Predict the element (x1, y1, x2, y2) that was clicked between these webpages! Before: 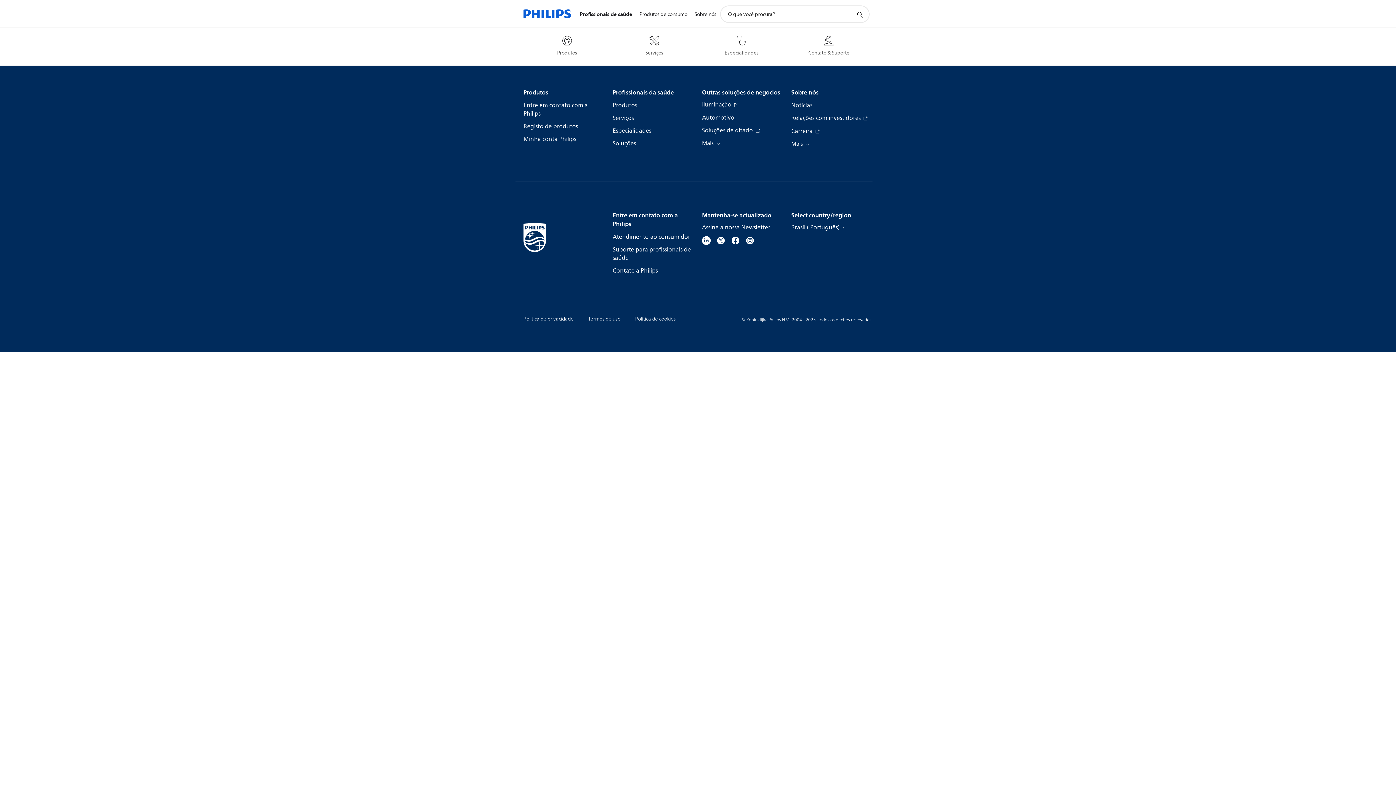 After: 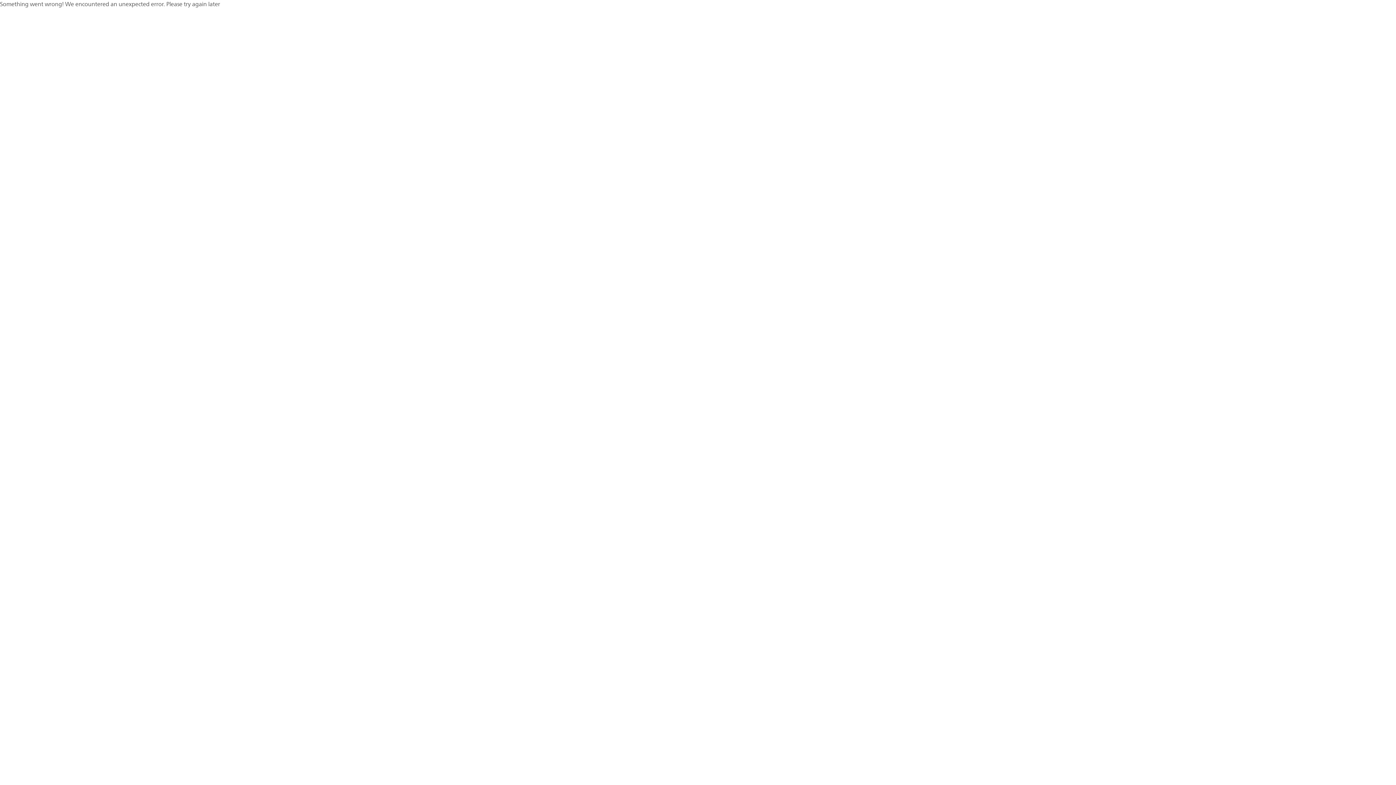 Action: bbox: (612, 245, 694, 262) label: Suporte para profissionais de saúde